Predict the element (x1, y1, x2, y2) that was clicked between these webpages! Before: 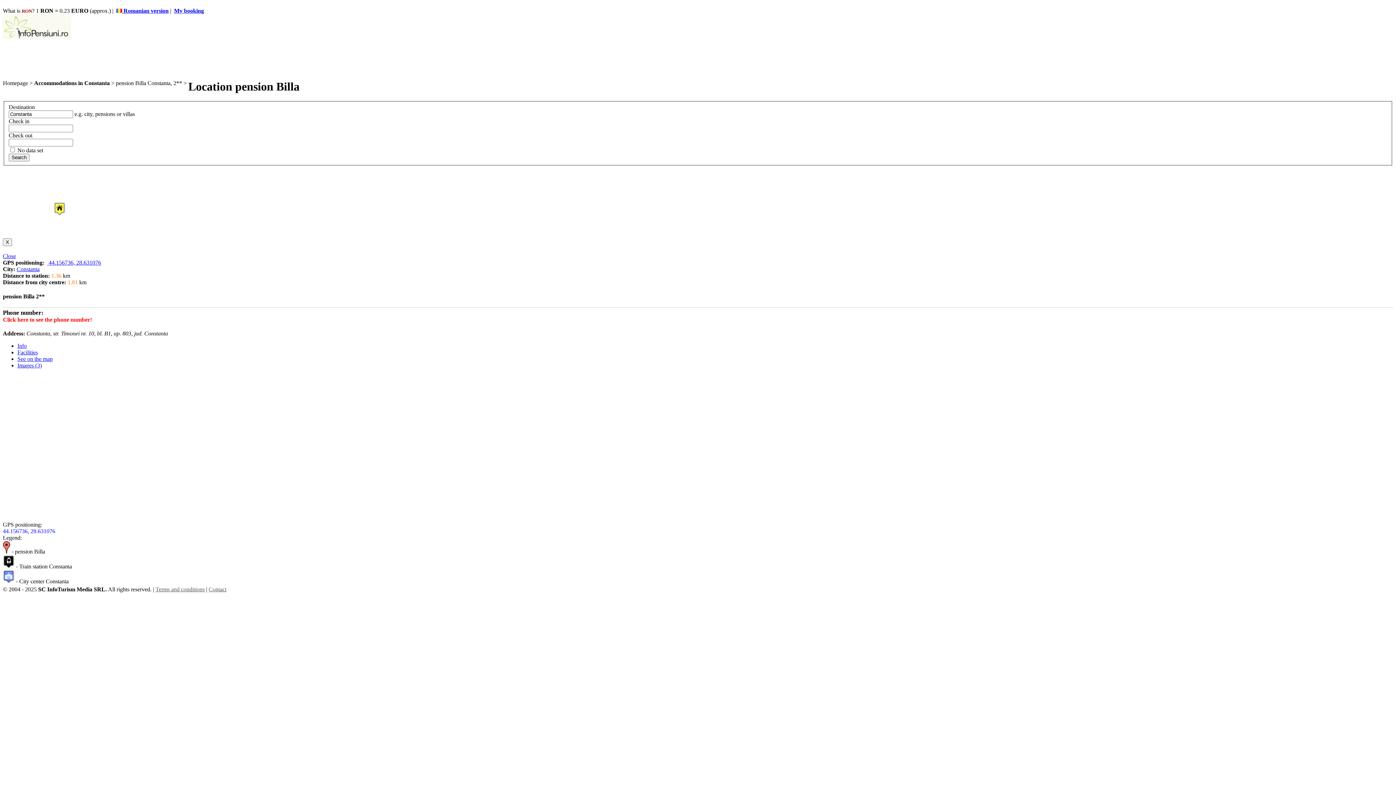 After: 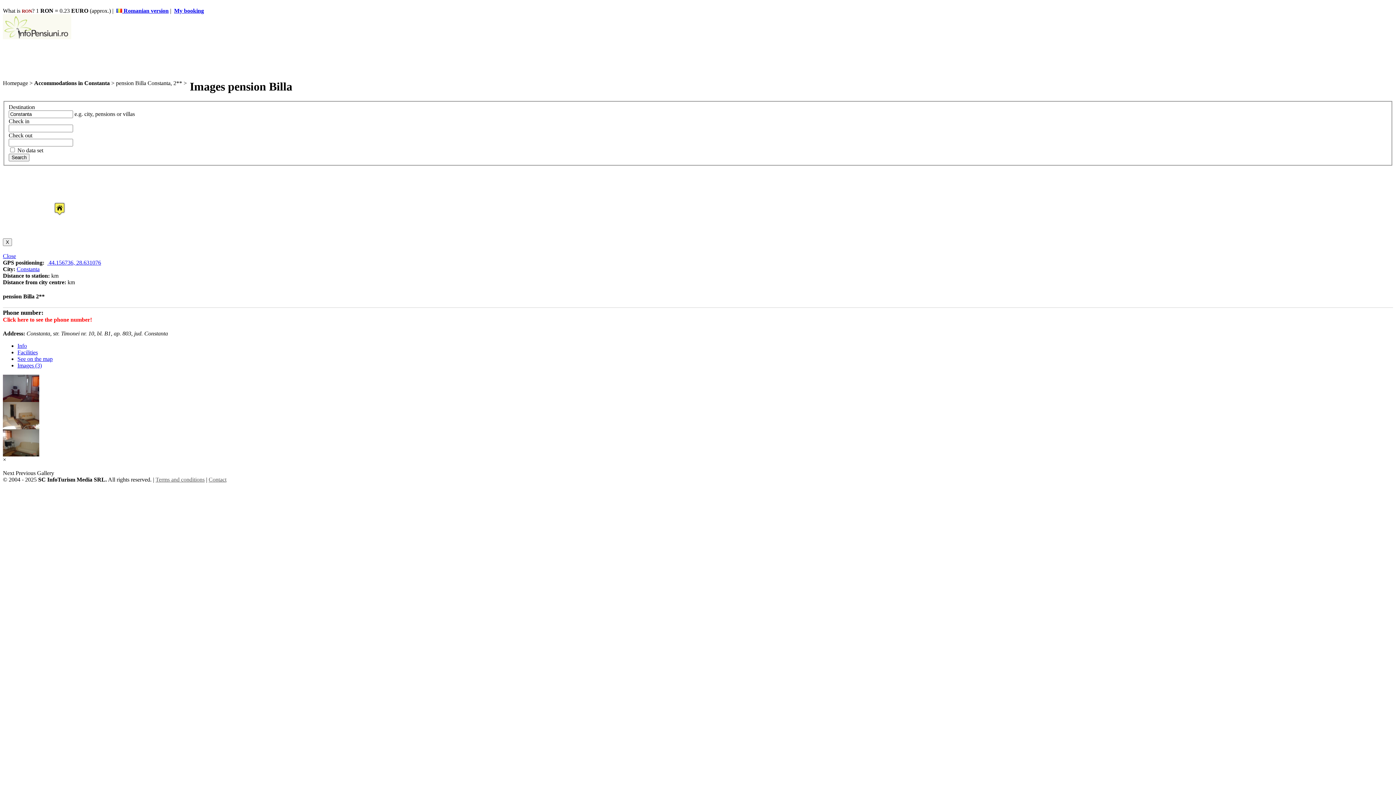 Action: label: Images (3) bbox: (17, 362, 41, 368)